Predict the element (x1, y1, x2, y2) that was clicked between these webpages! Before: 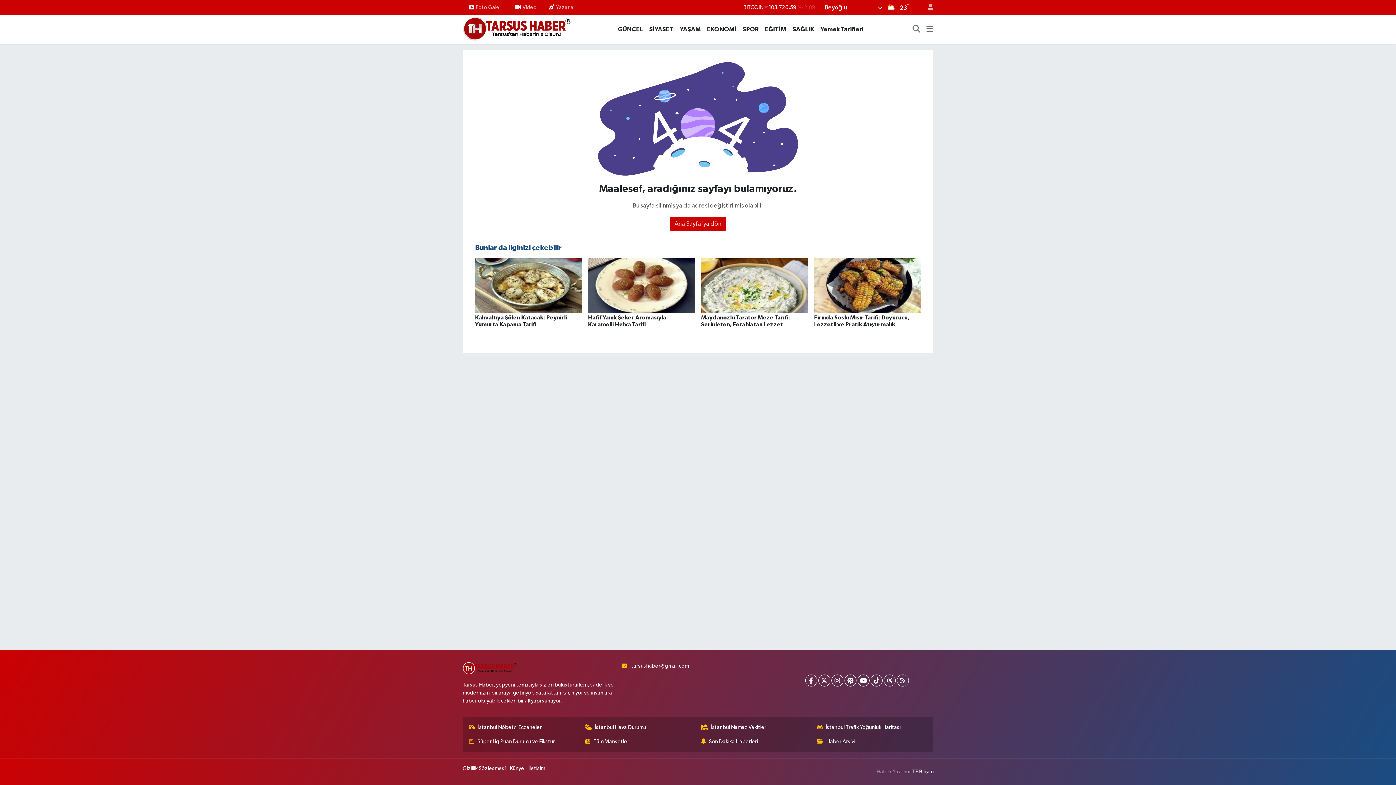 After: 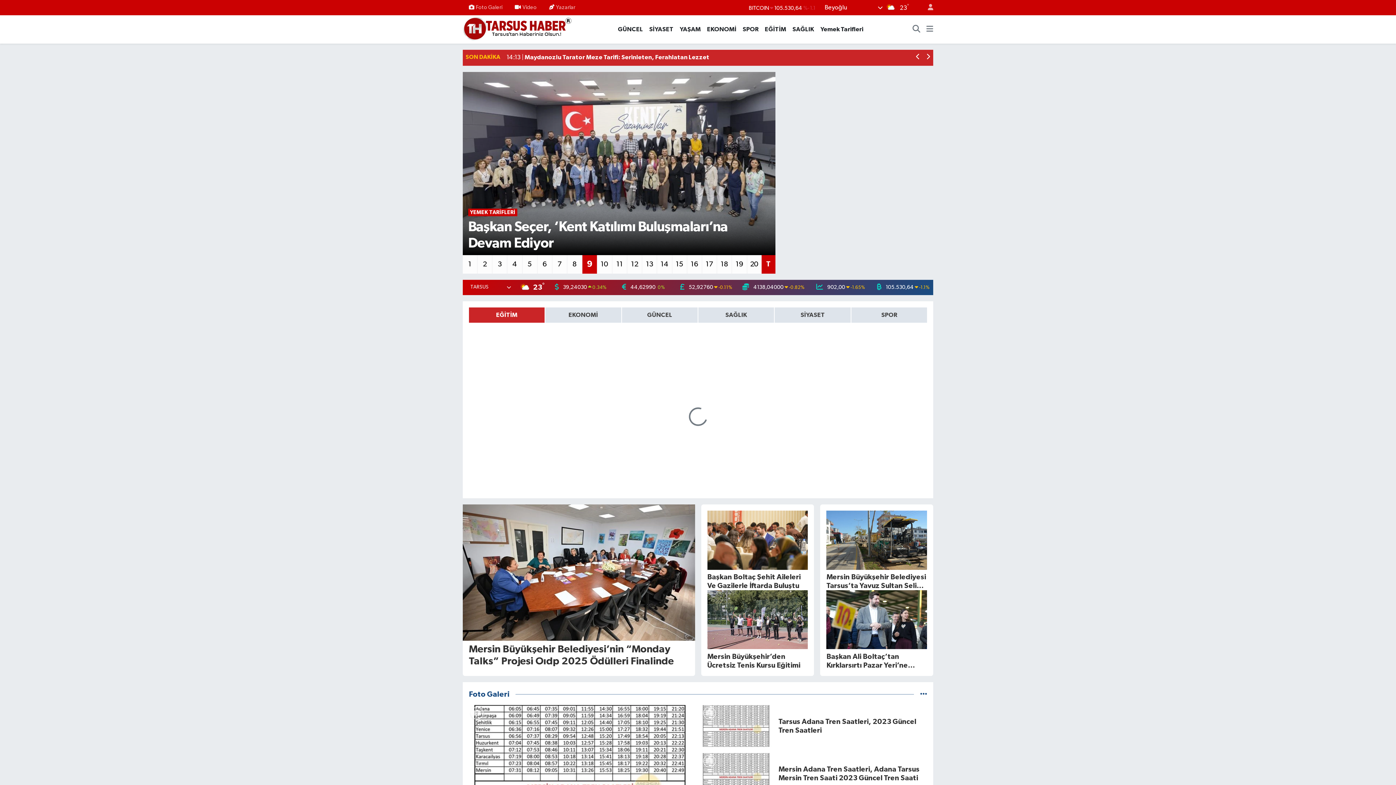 Action: bbox: (462, 662, 615, 675)